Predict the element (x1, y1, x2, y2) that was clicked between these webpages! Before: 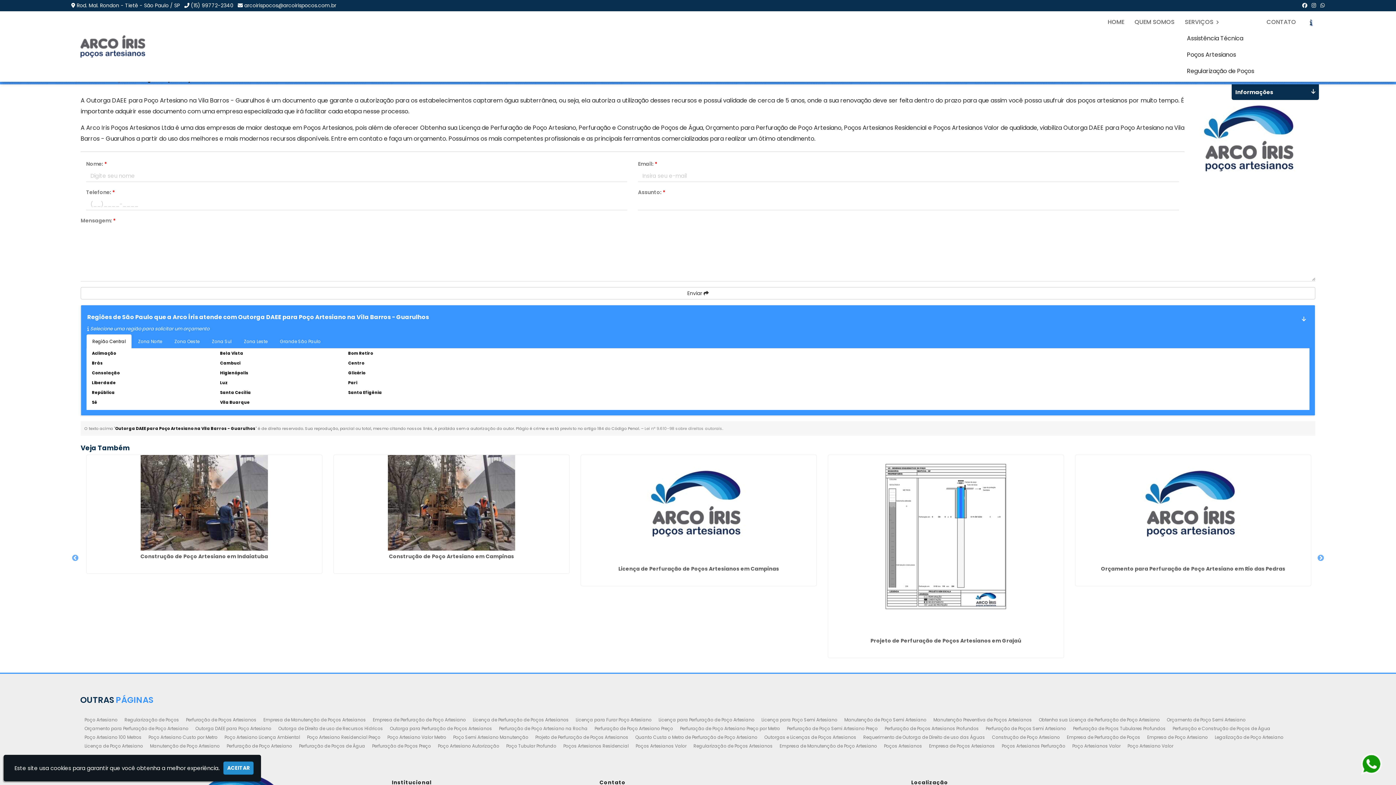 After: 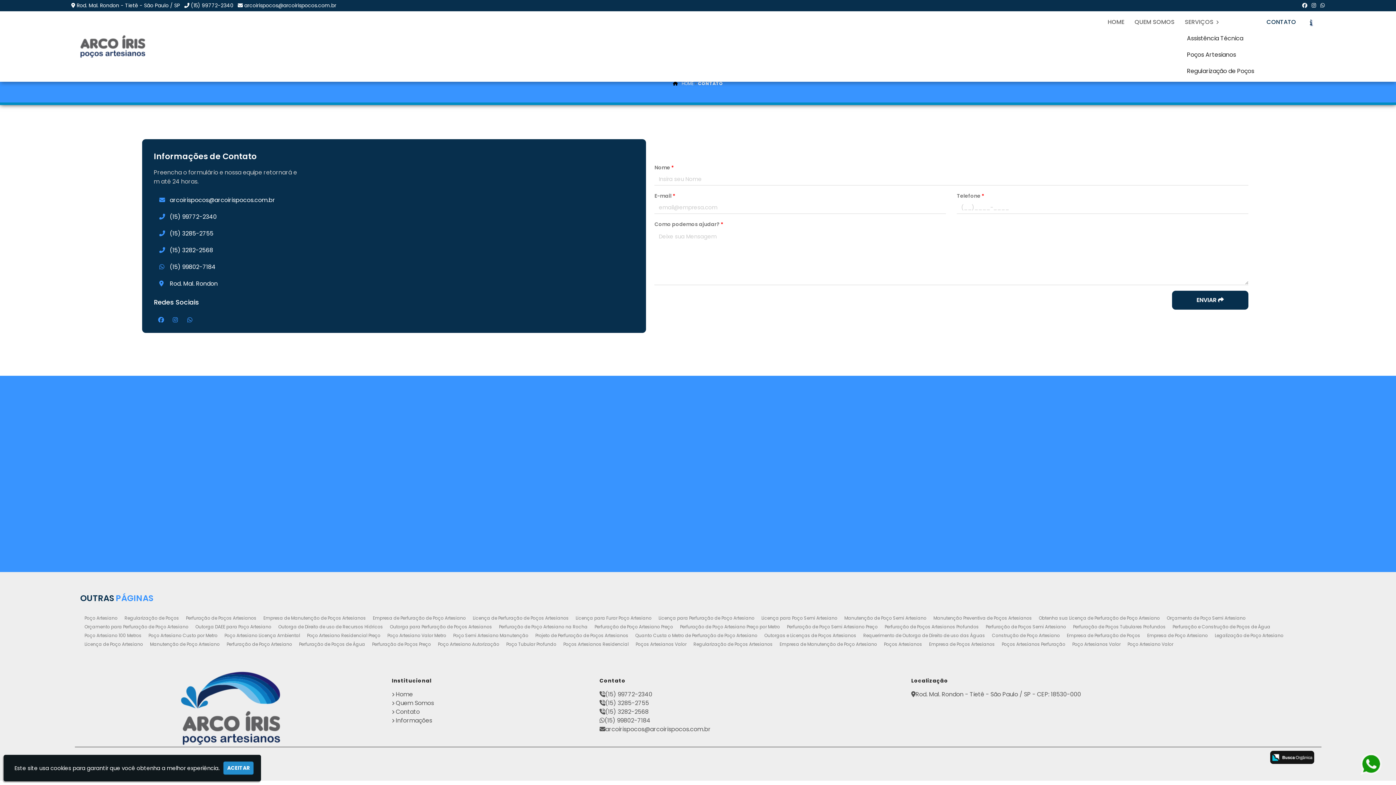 Action: label: CONTATO bbox: (1261, 13, 1301, 30)